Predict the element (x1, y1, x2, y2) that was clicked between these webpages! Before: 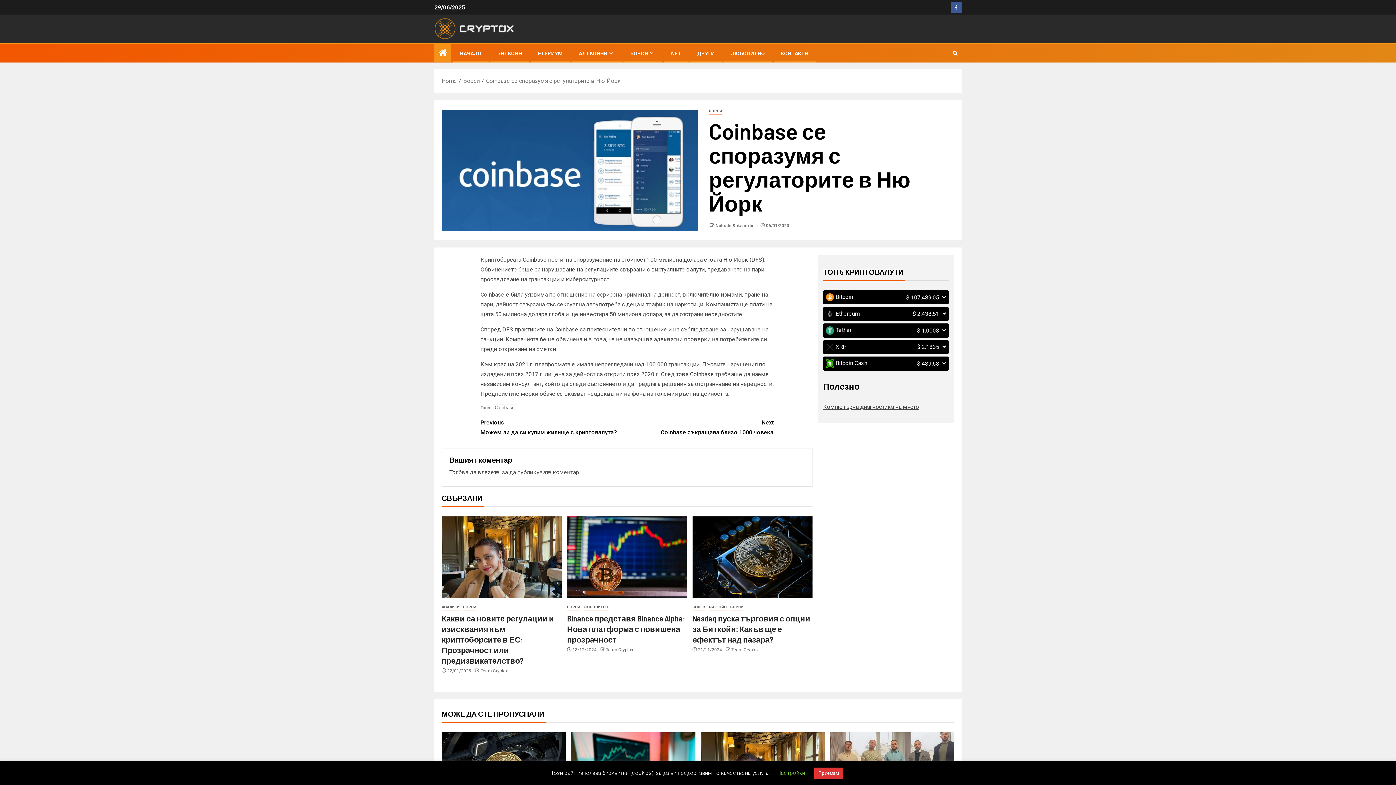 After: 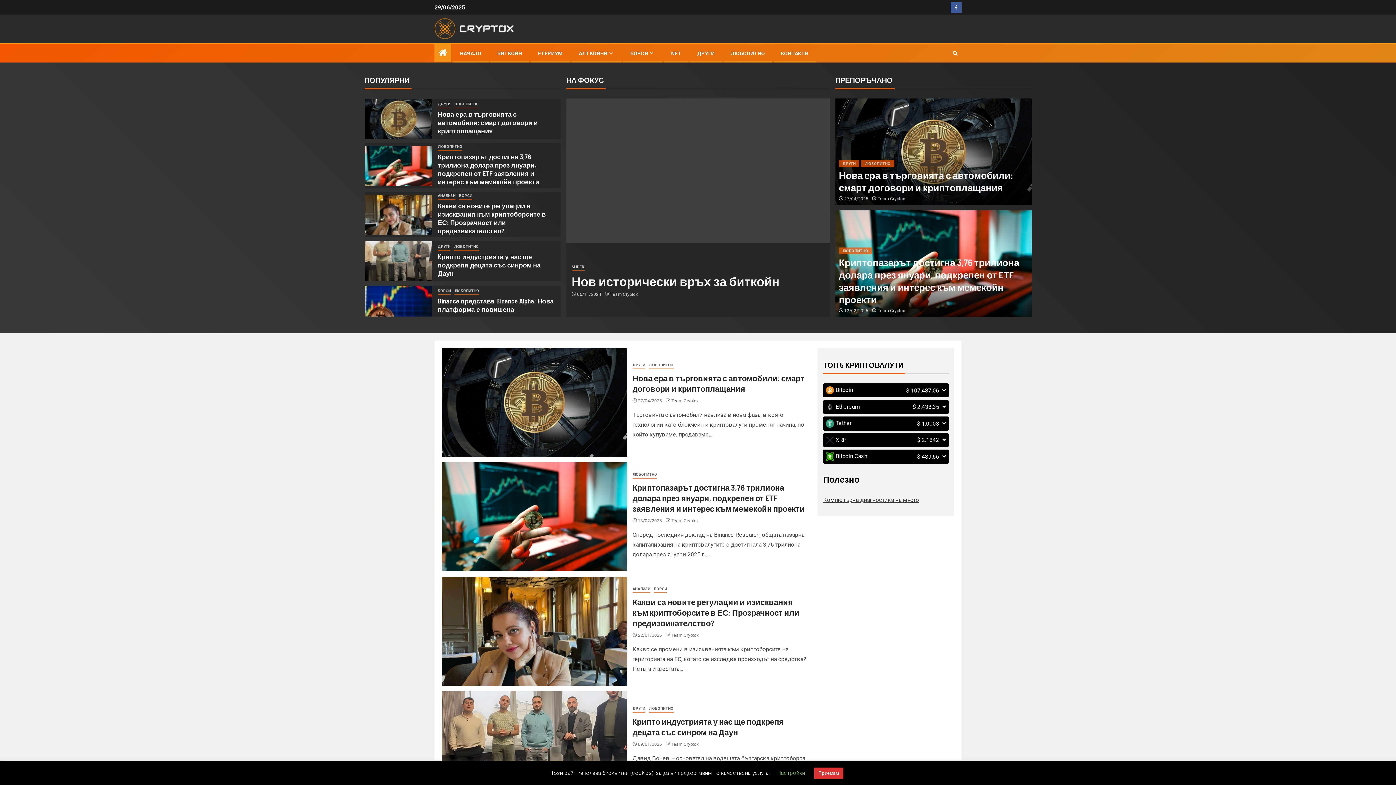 Action: bbox: (434, 24, 514, 31)